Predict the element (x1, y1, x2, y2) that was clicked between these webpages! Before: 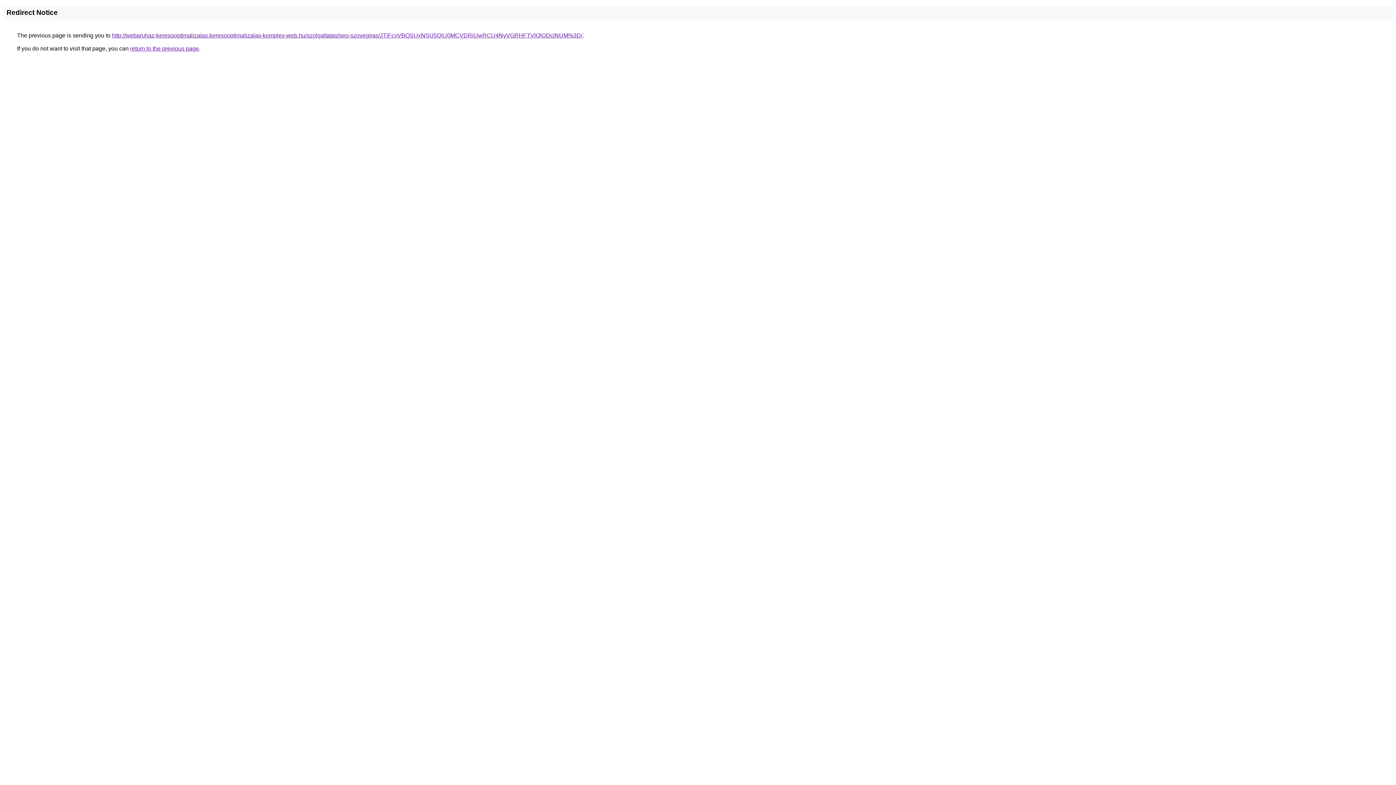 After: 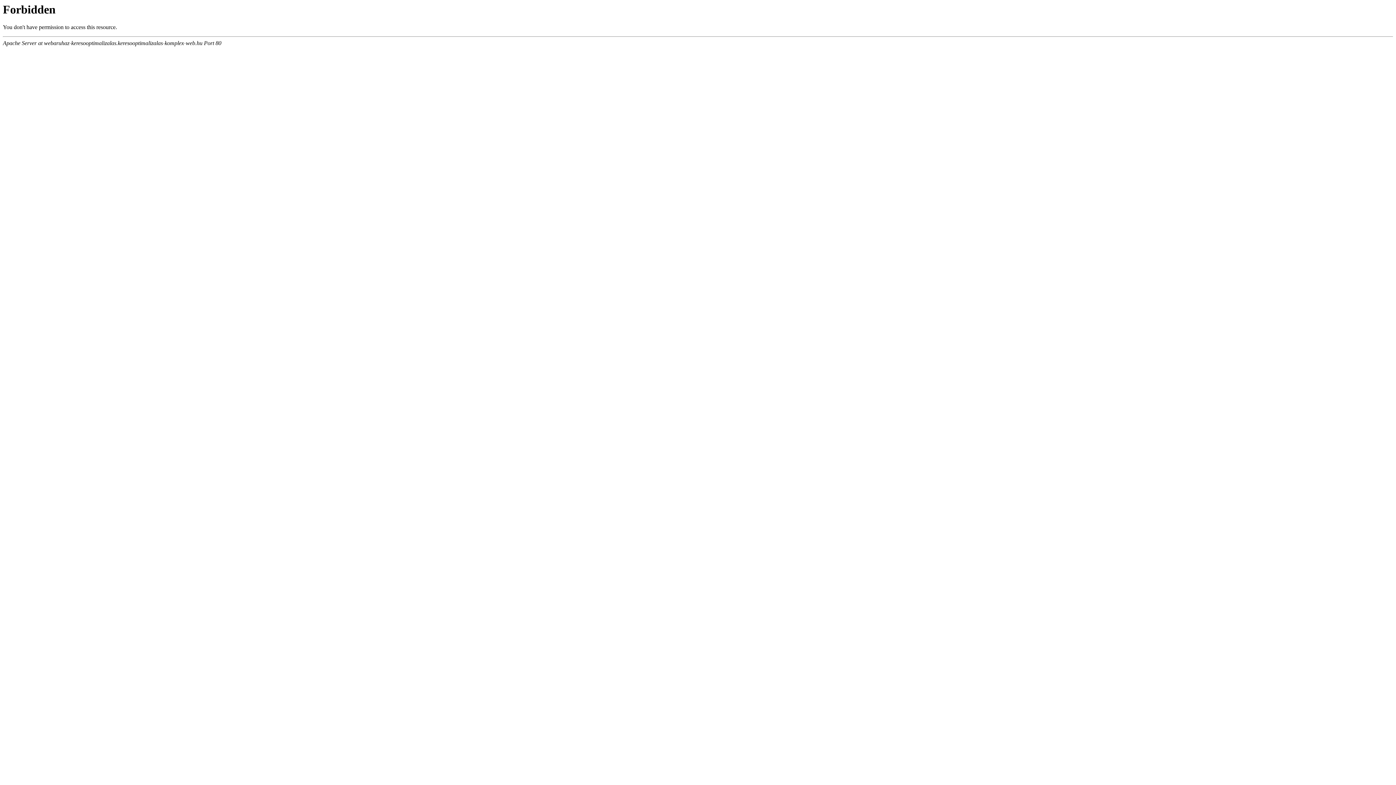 Action: label: http://webaruhaz-keresooptimalizalas.keresooptimalizalas-komplex-web.hu/szolgaltatas/seo-szovegiras/JTlFcyVBOSUxNSU5QiU0MCVDRiUwRCU4NyVGRHFTVlQlODclNUM%3D/ bbox: (112, 32, 582, 38)